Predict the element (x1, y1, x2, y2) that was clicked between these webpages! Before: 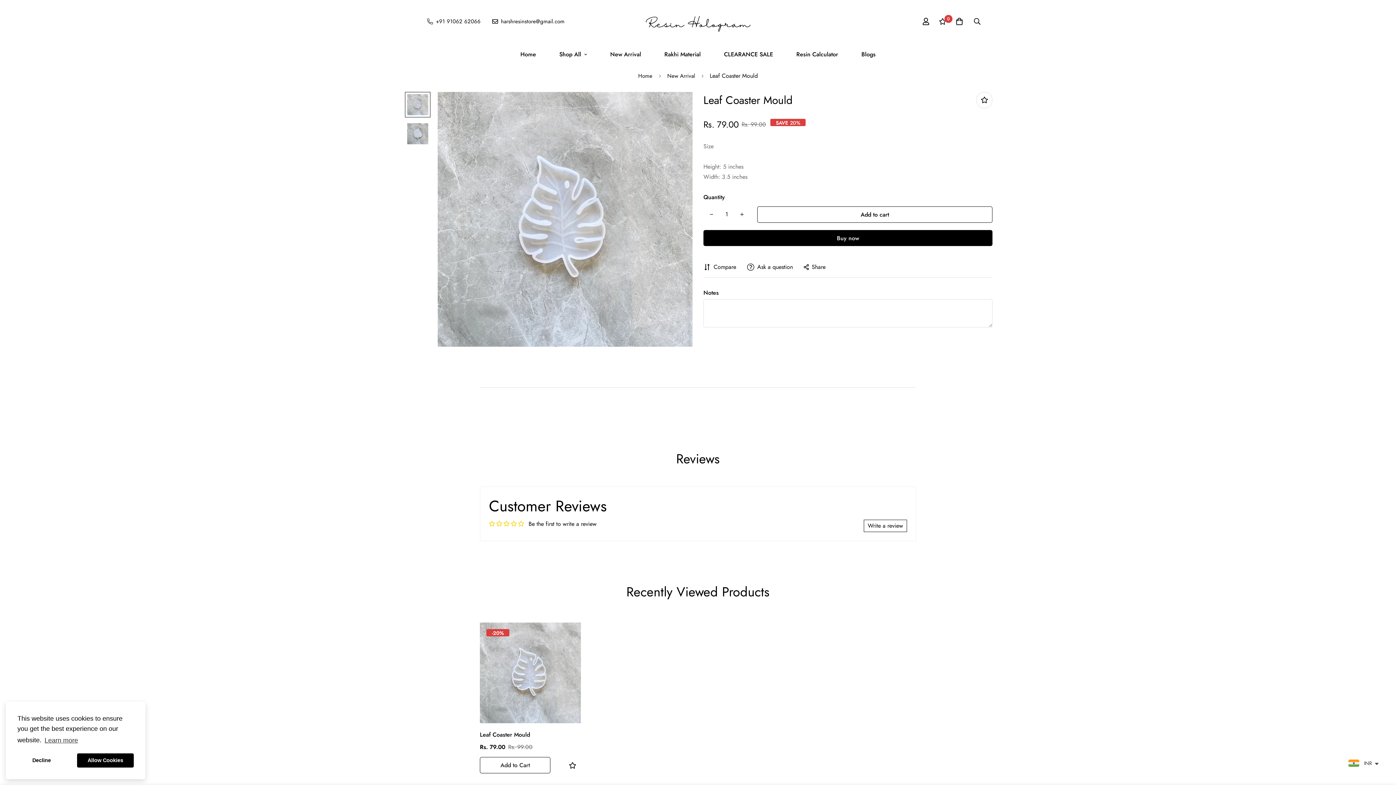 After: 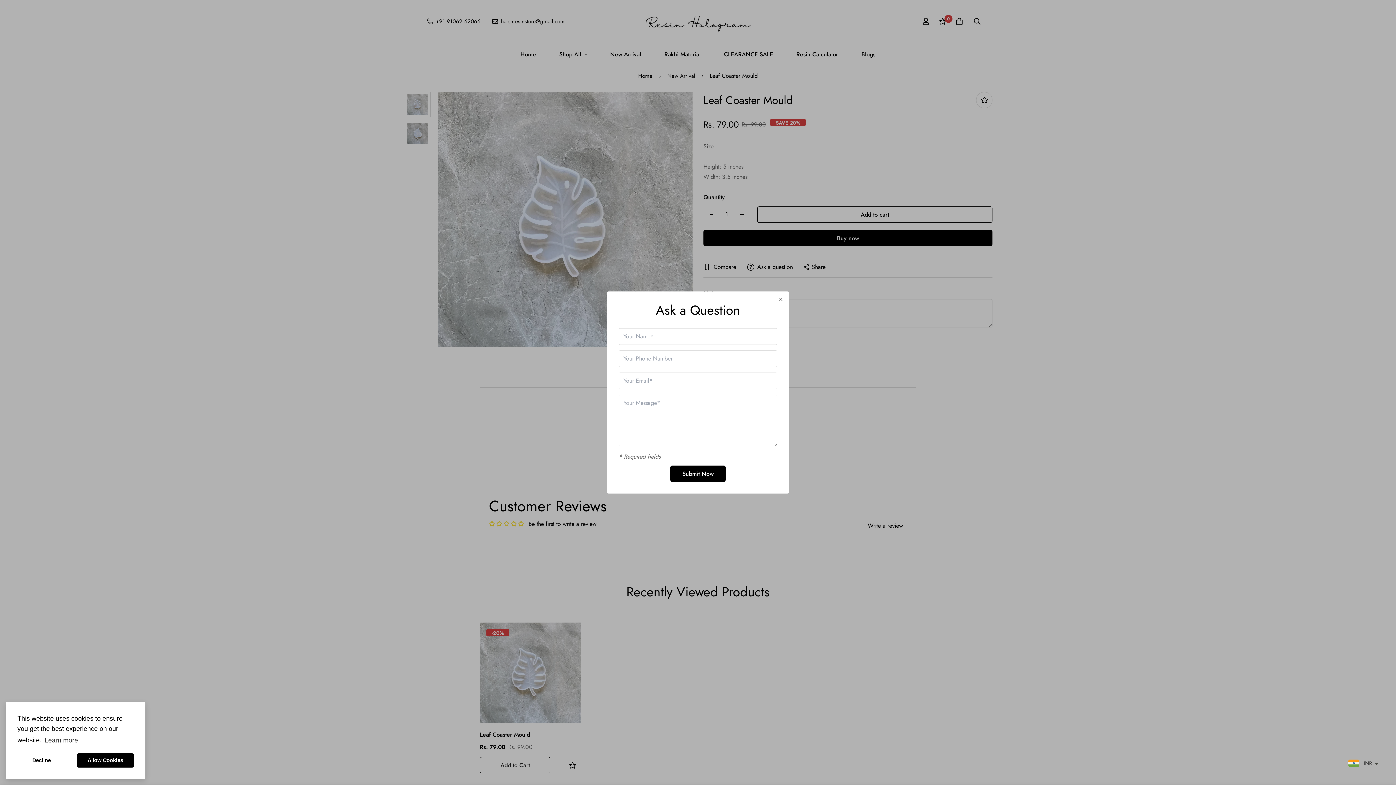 Action: label: Ask a question bbox: (747, 262, 793, 271)